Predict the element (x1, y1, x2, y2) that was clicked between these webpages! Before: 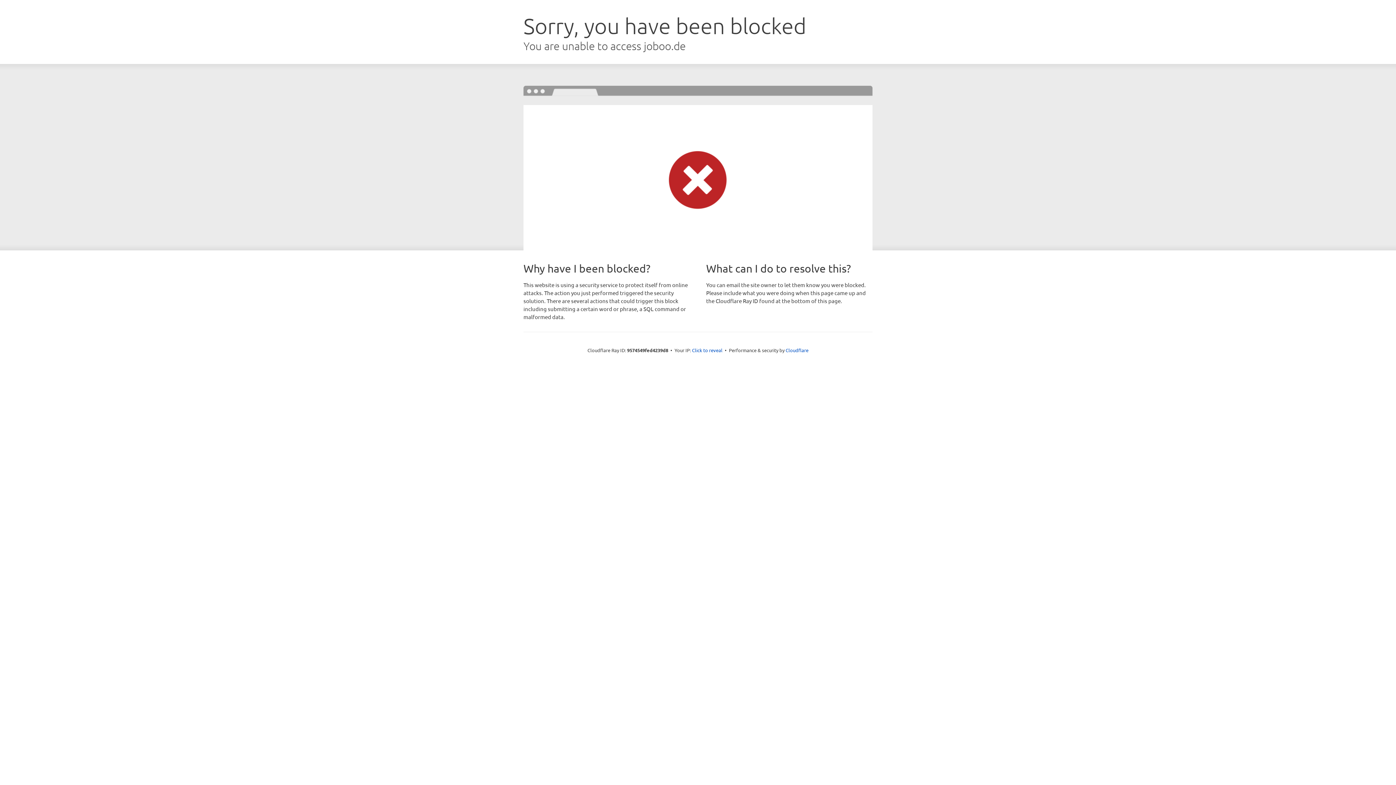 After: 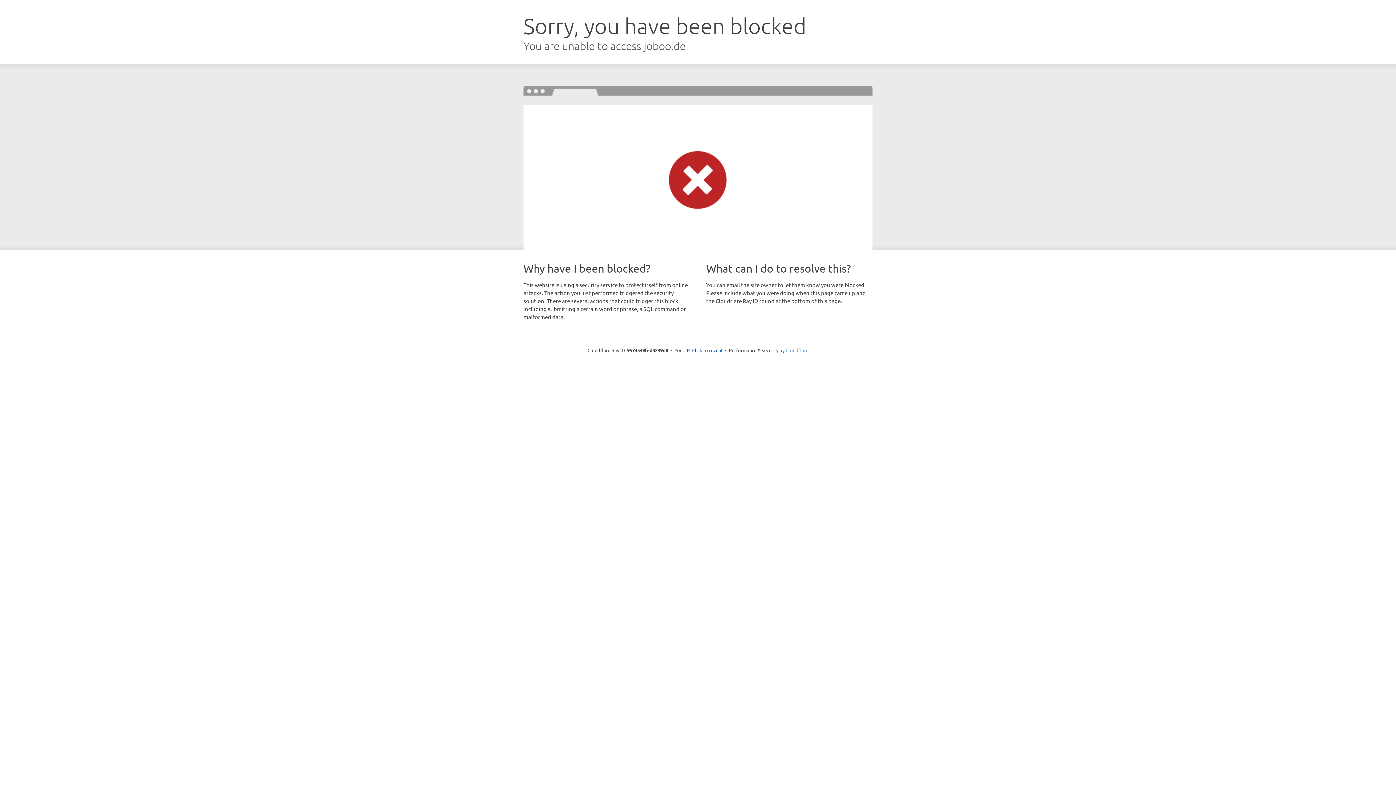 Action: label: Cloudflare bbox: (785, 347, 808, 353)